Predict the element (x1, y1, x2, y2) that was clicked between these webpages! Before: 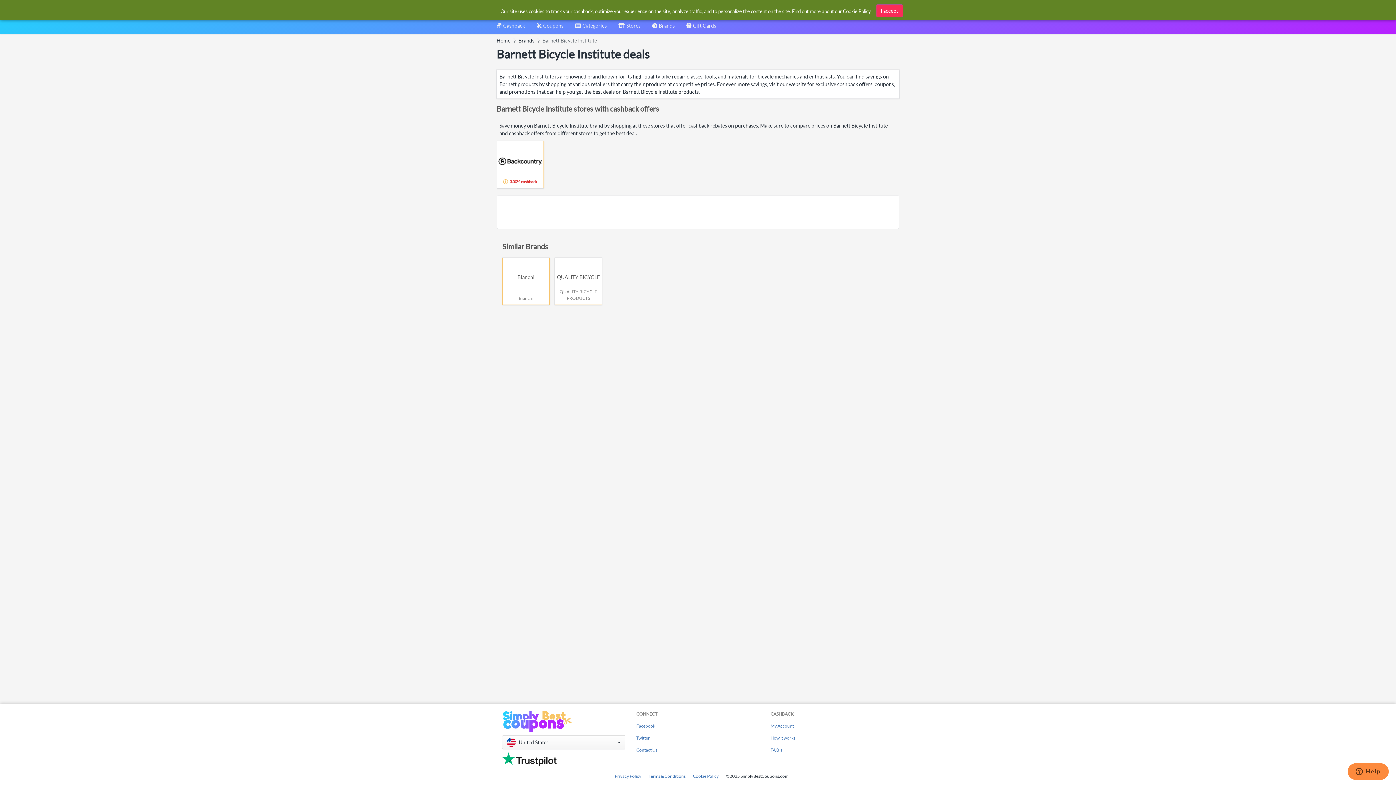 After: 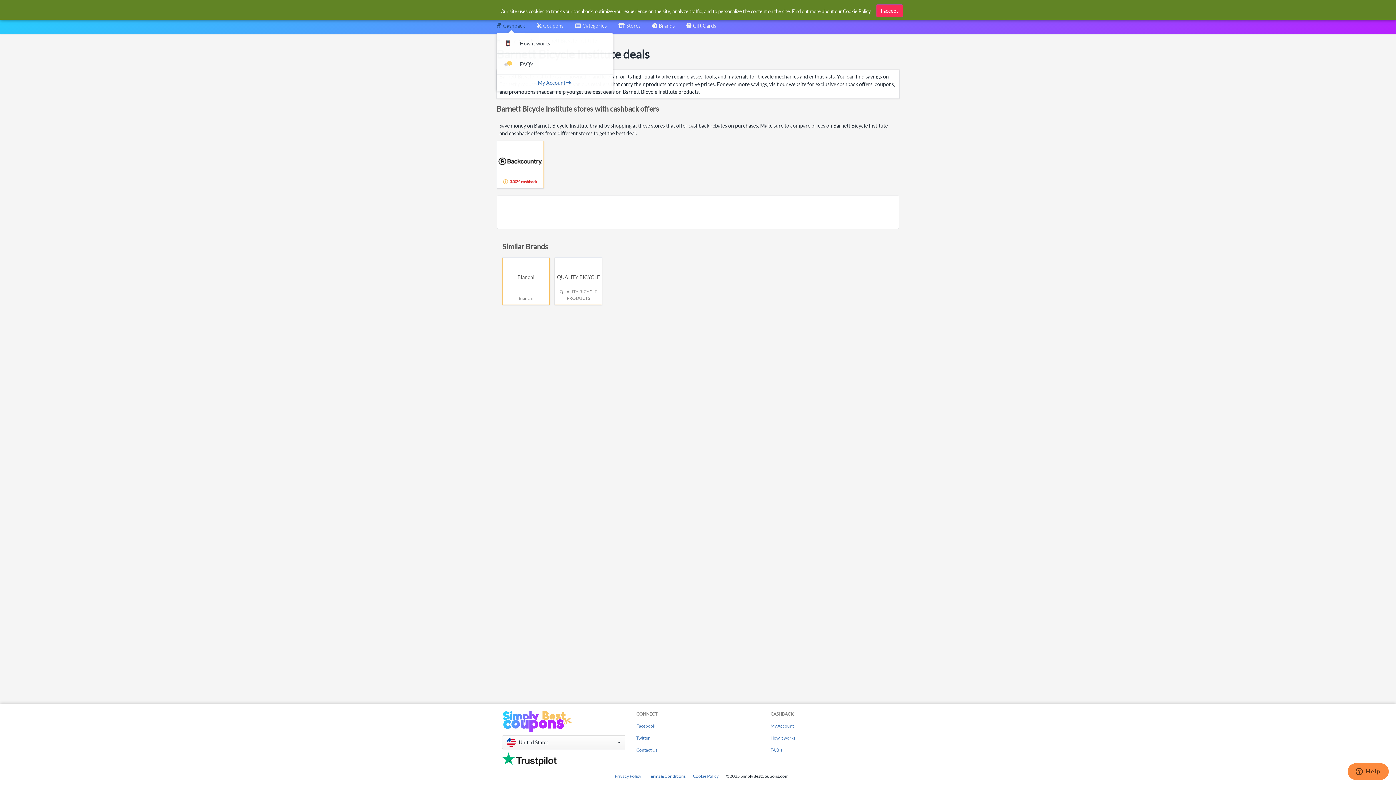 Action: label: Cashback bbox: (496, 22, 525, 33)